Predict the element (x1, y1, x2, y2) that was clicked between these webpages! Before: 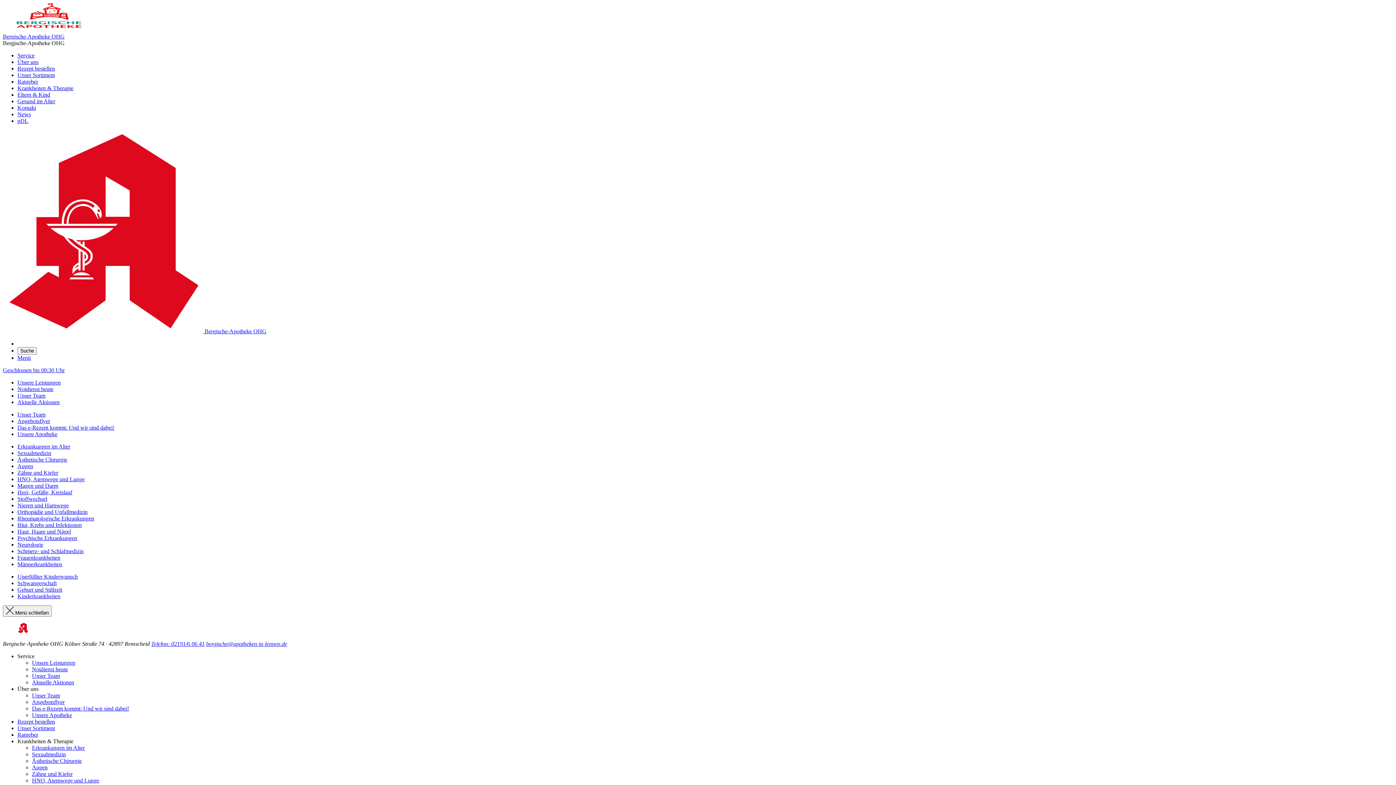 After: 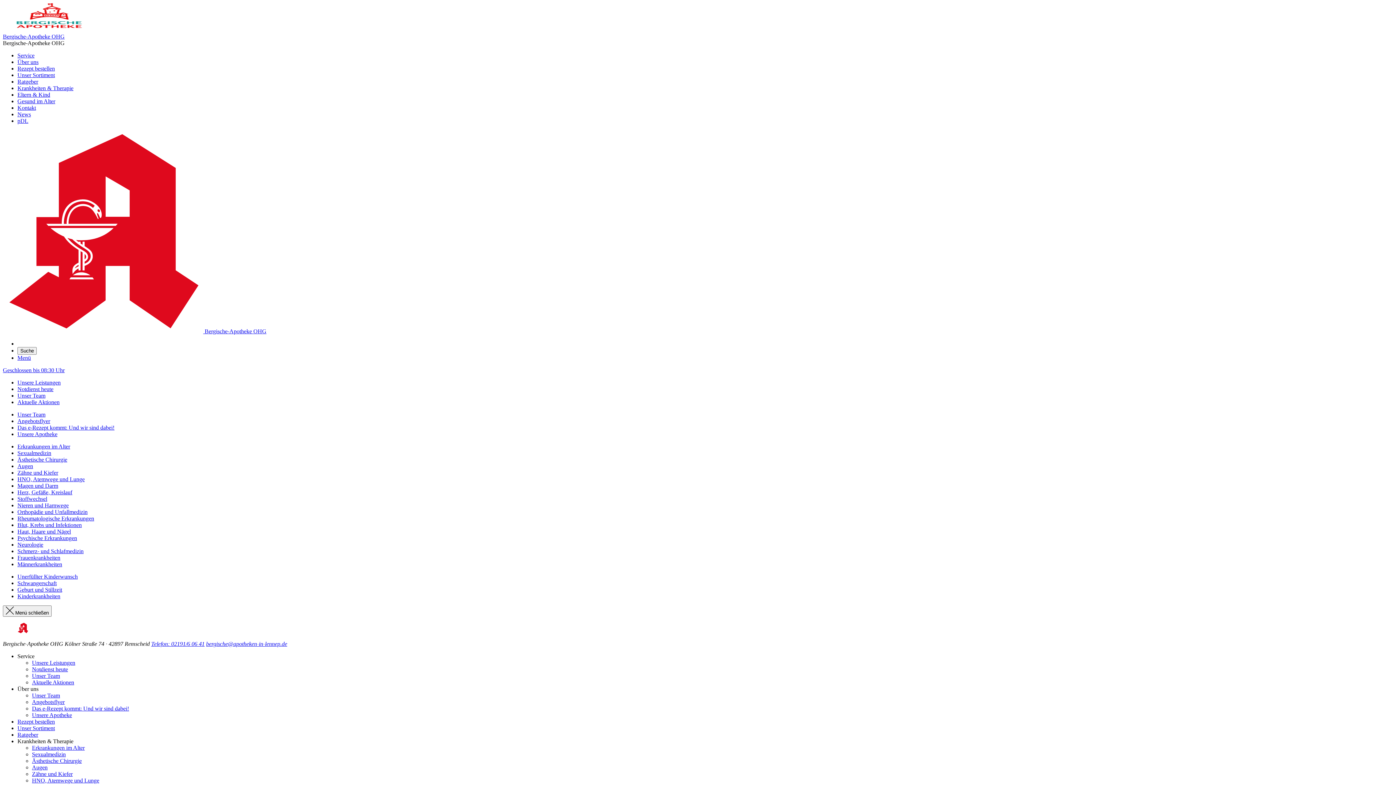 Action: bbox: (17, 450, 51, 456) label: Sexualmedizin